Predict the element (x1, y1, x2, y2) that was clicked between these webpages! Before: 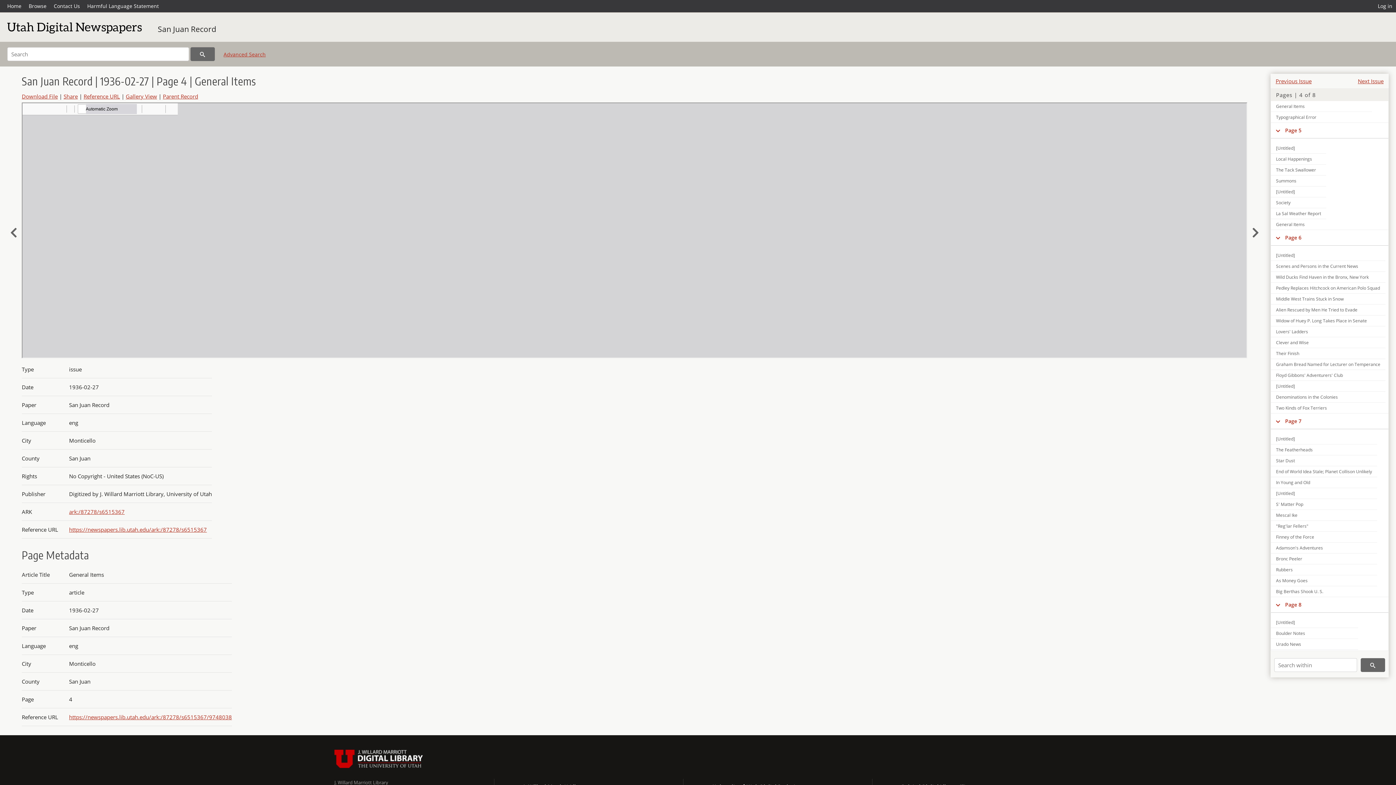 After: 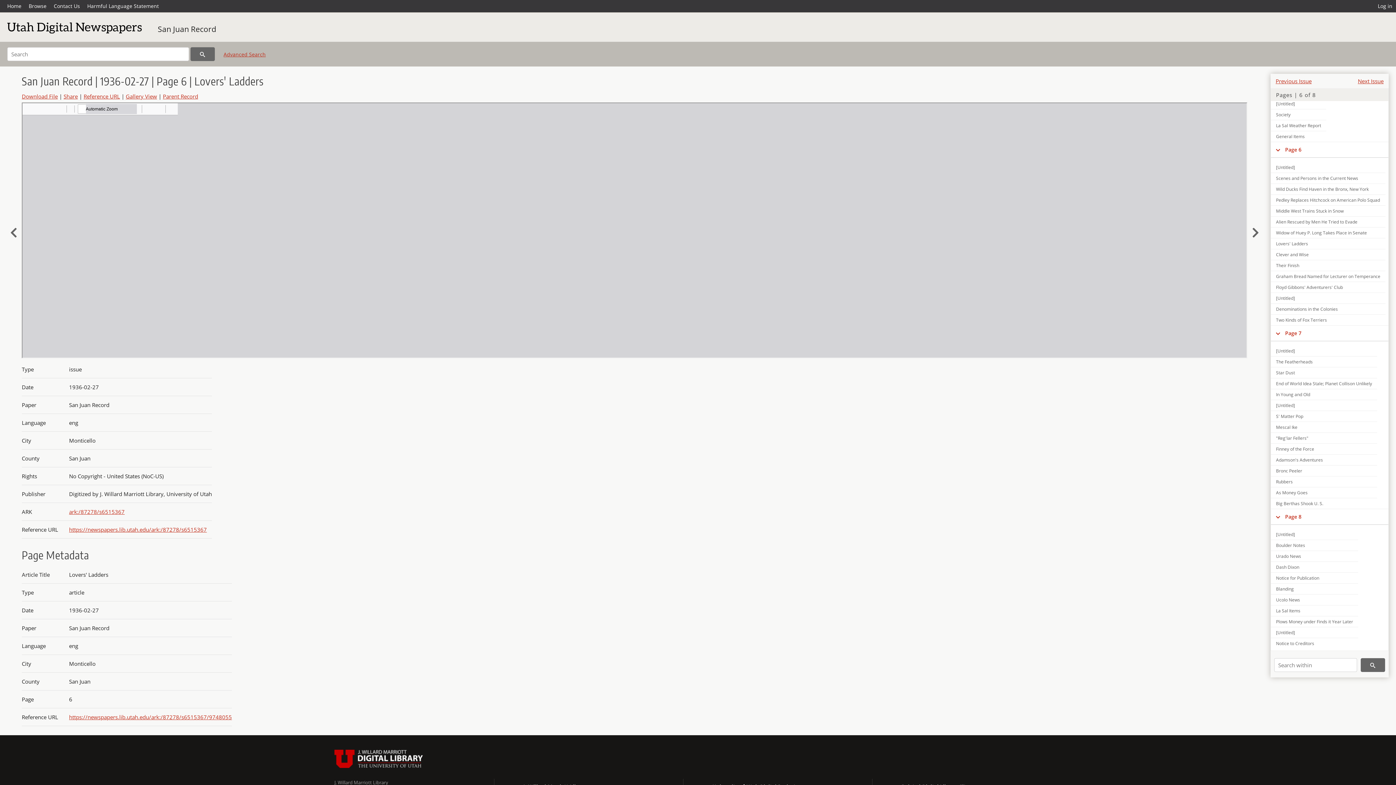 Action: label: Lovers' Ladders bbox: (1271, 326, 1385, 337)